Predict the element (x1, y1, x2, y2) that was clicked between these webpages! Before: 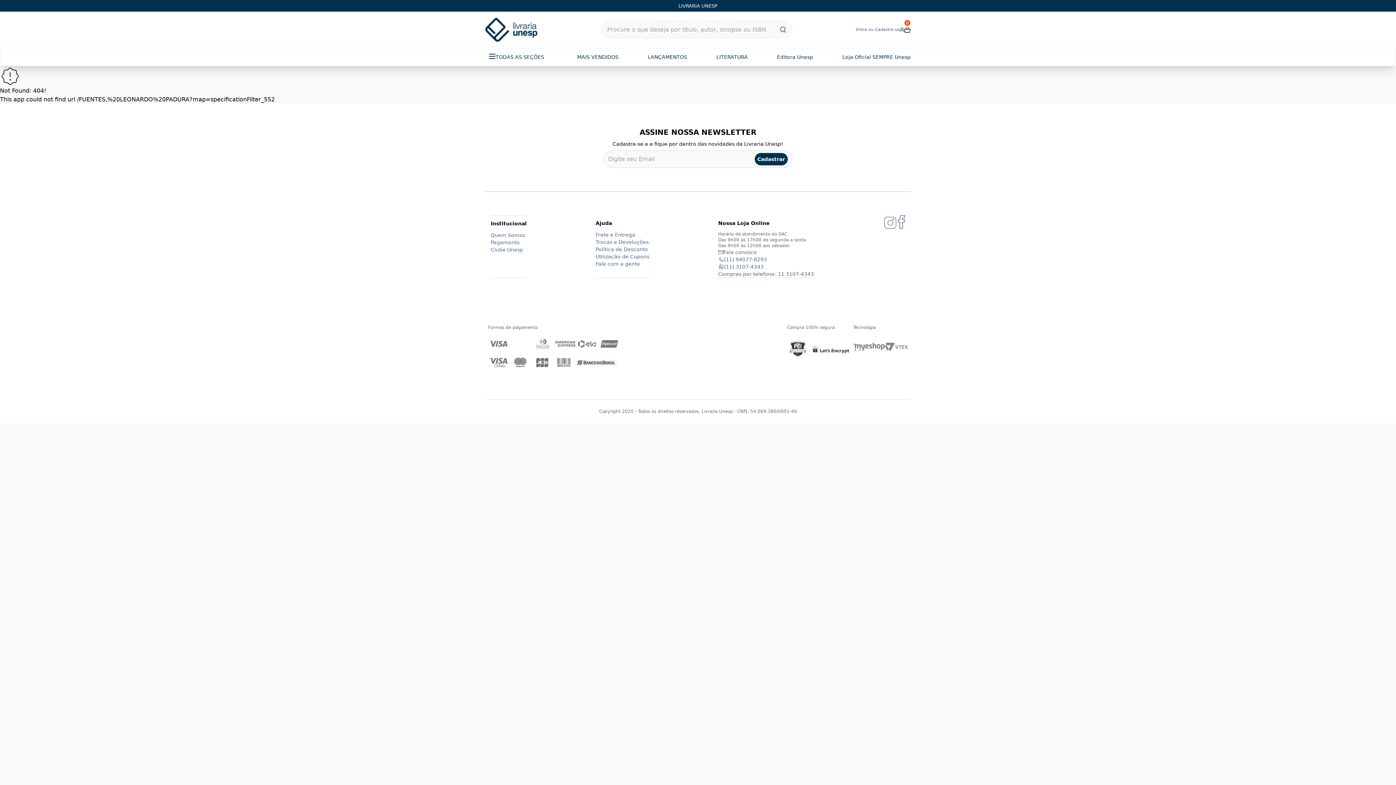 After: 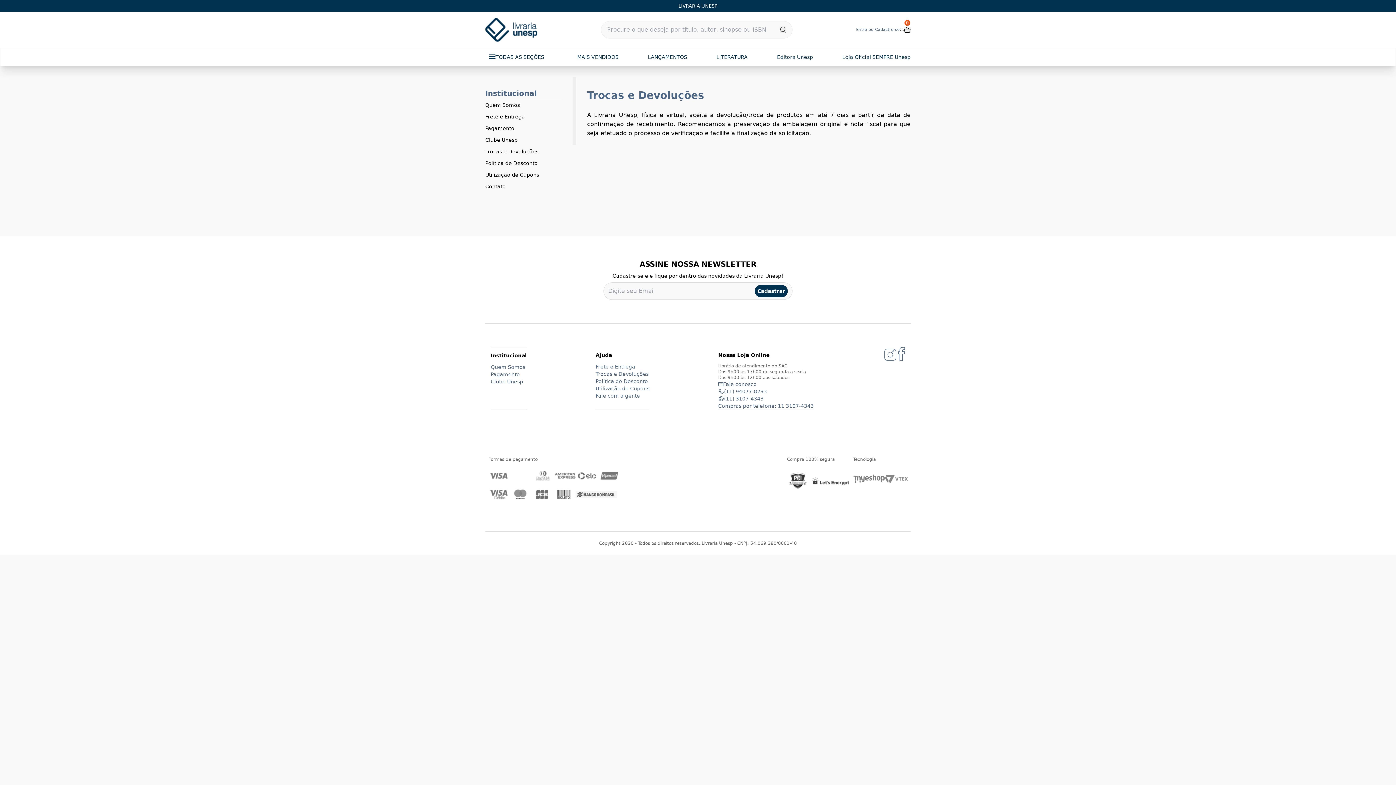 Action: label: Trocas e Devoluções bbox: (595, 238, 649, 245)